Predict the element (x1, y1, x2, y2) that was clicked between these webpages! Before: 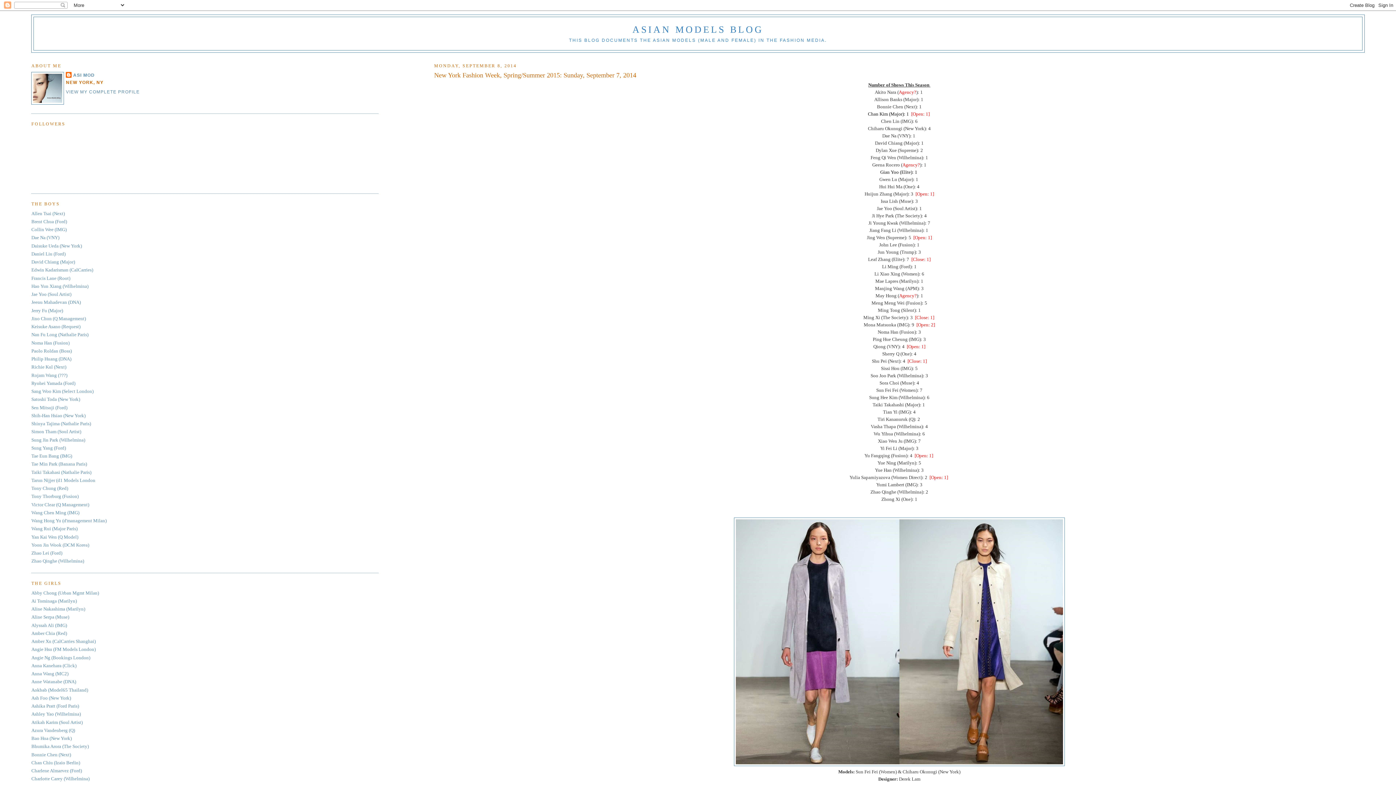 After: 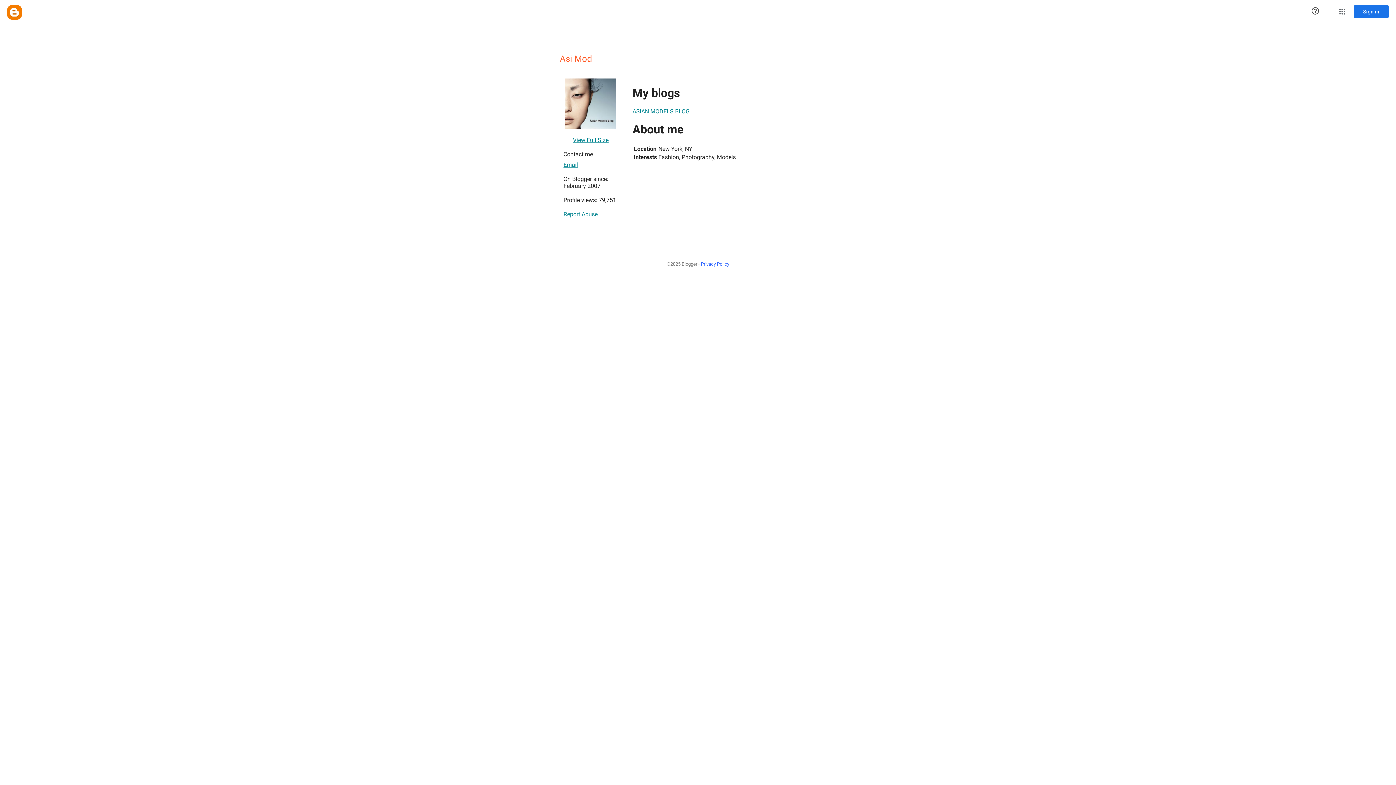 Action: bbox: (65, 71, 94, 79) label: ASI MOD